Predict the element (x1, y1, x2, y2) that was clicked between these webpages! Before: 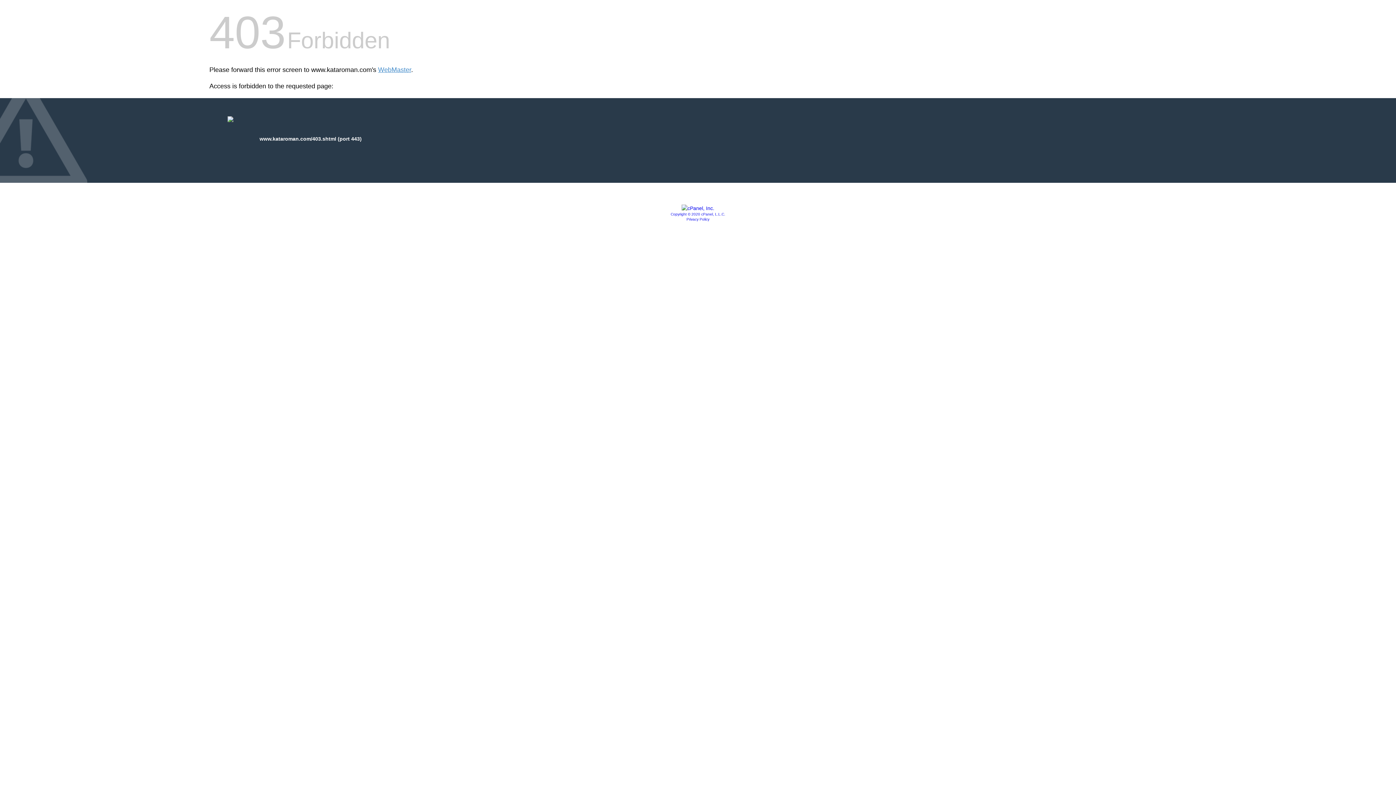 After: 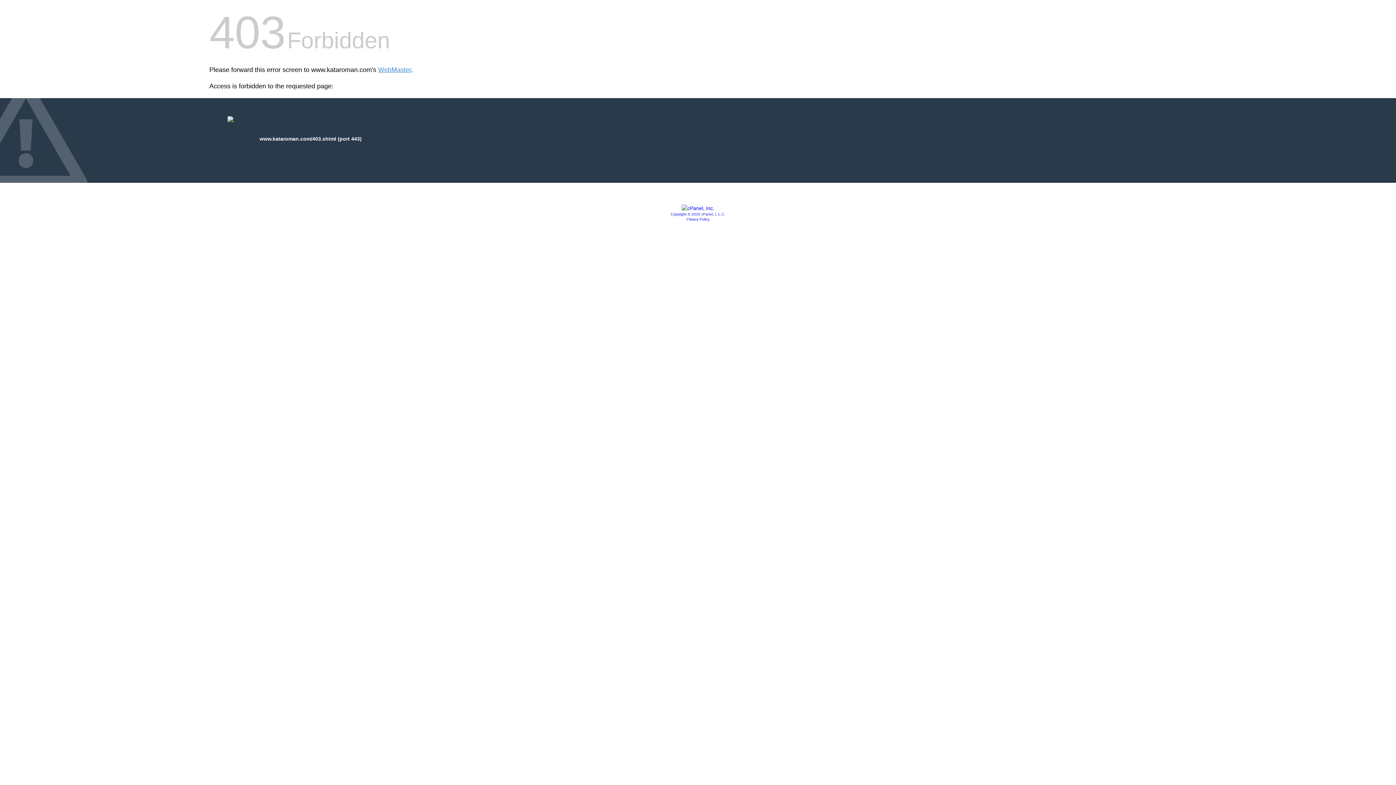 Action: bbox: (686, 217, 709, 221) label: Privacy Policy